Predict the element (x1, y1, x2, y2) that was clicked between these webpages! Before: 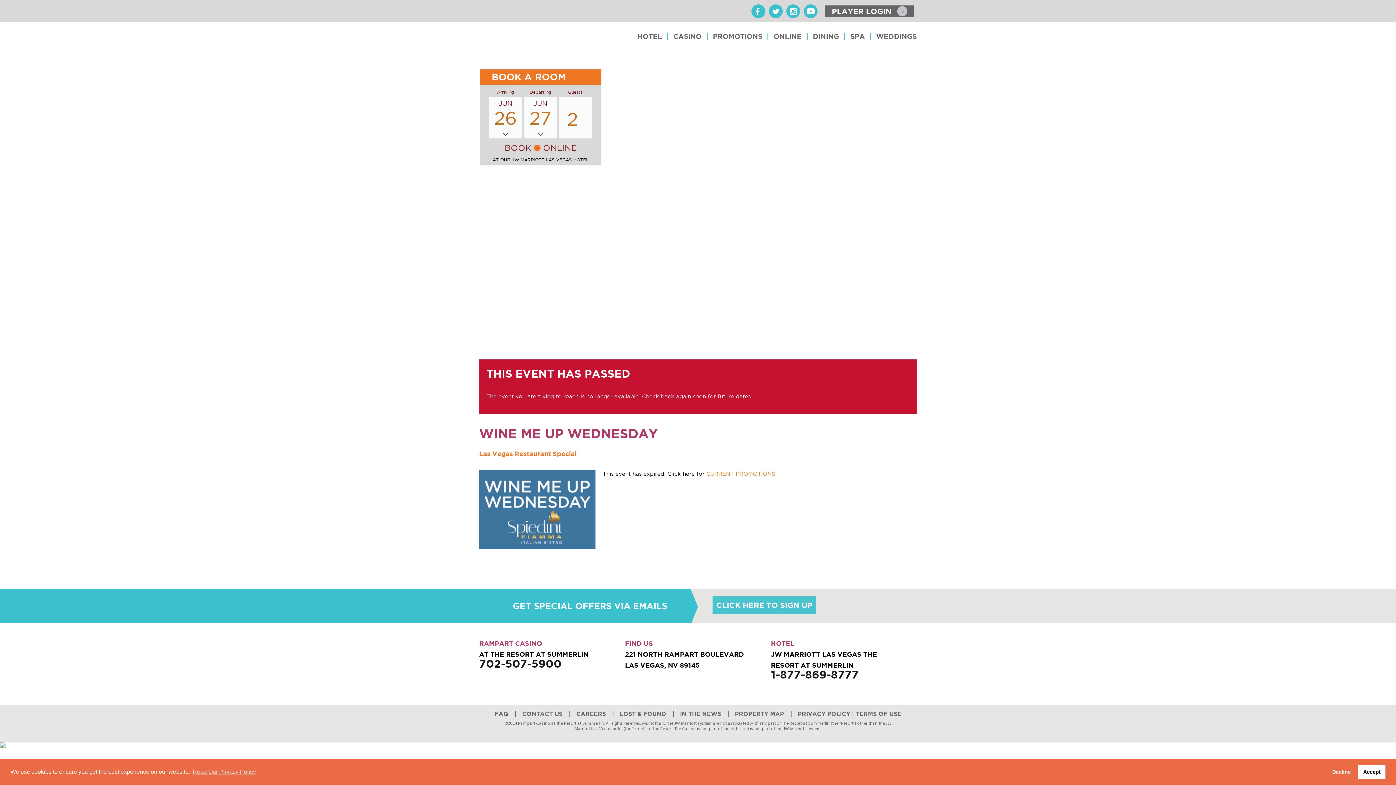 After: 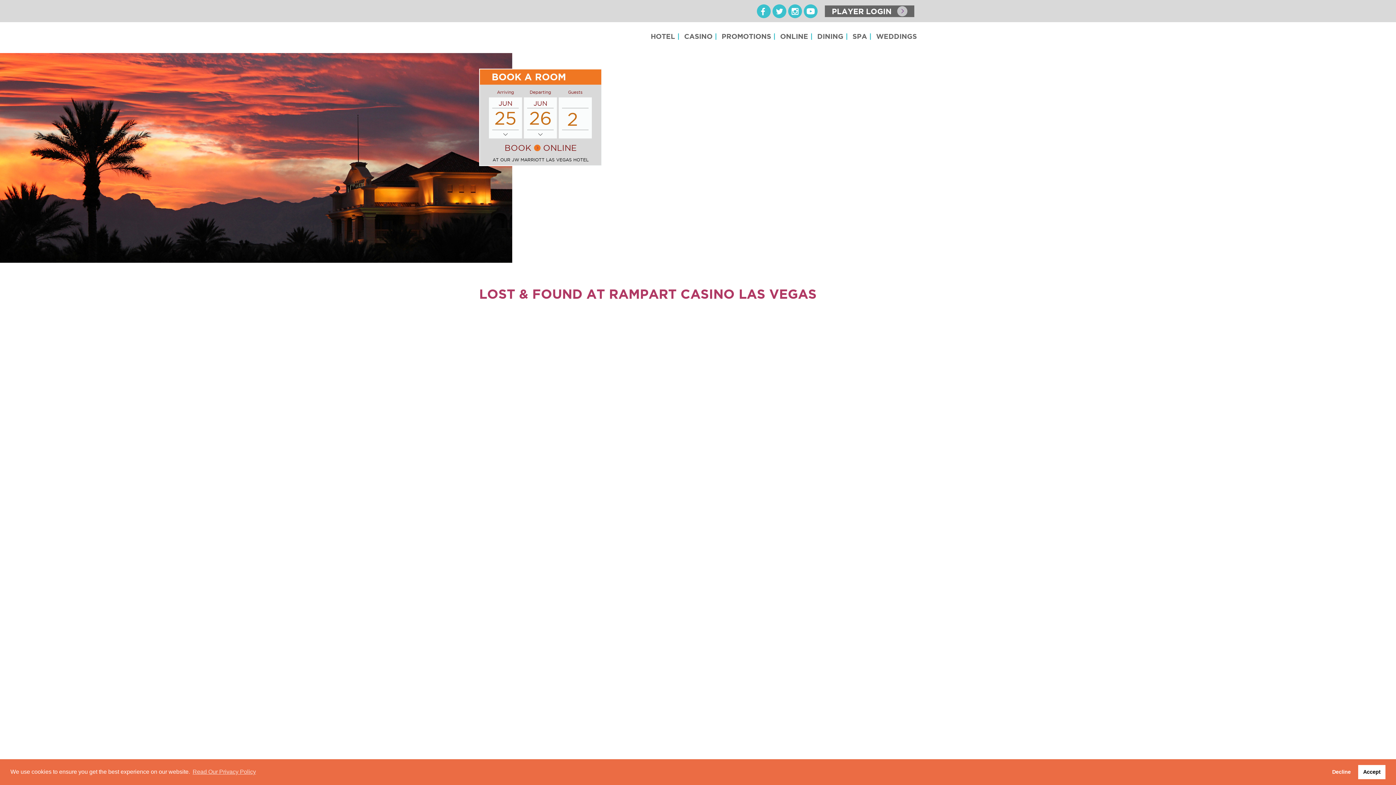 Action: label: LOST & FOUND bbox: (619, 711, 666, 717)